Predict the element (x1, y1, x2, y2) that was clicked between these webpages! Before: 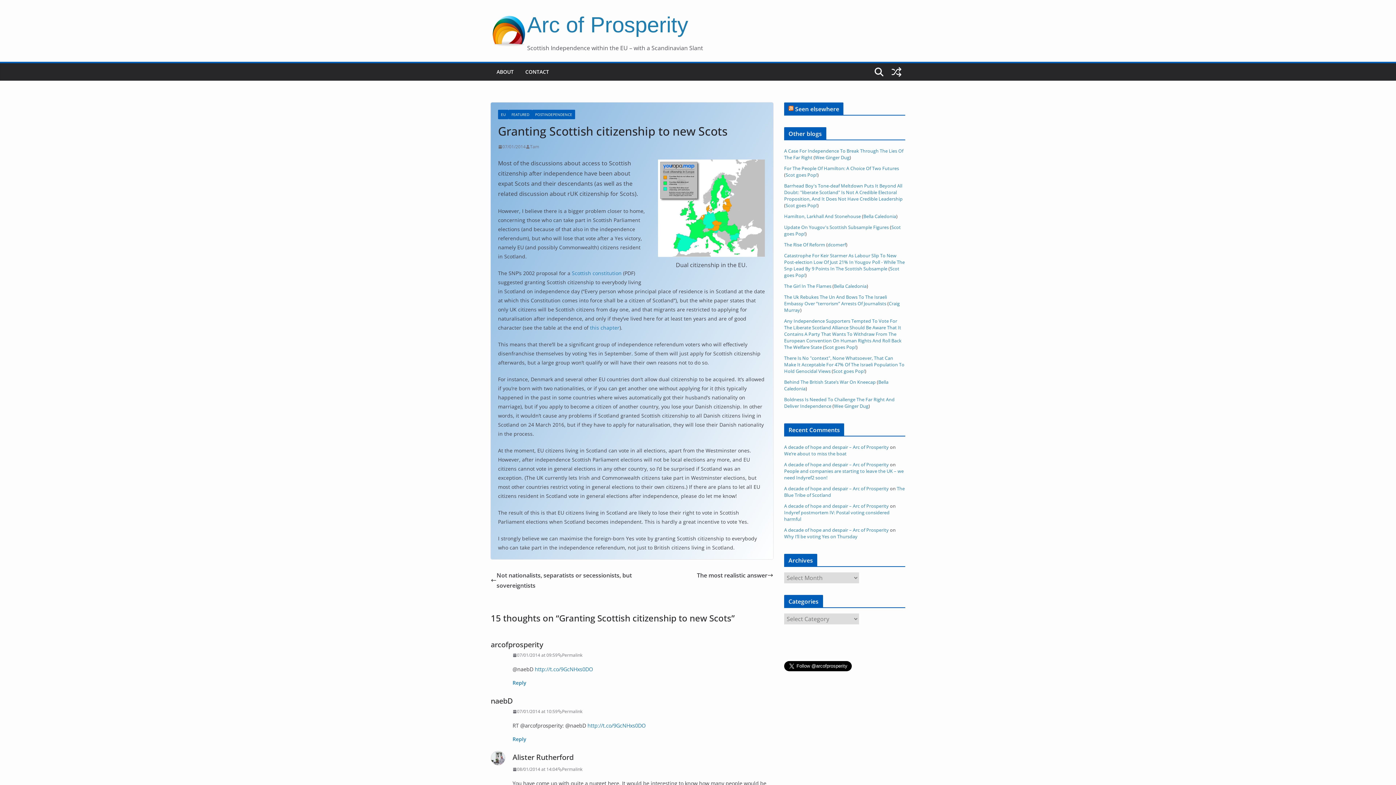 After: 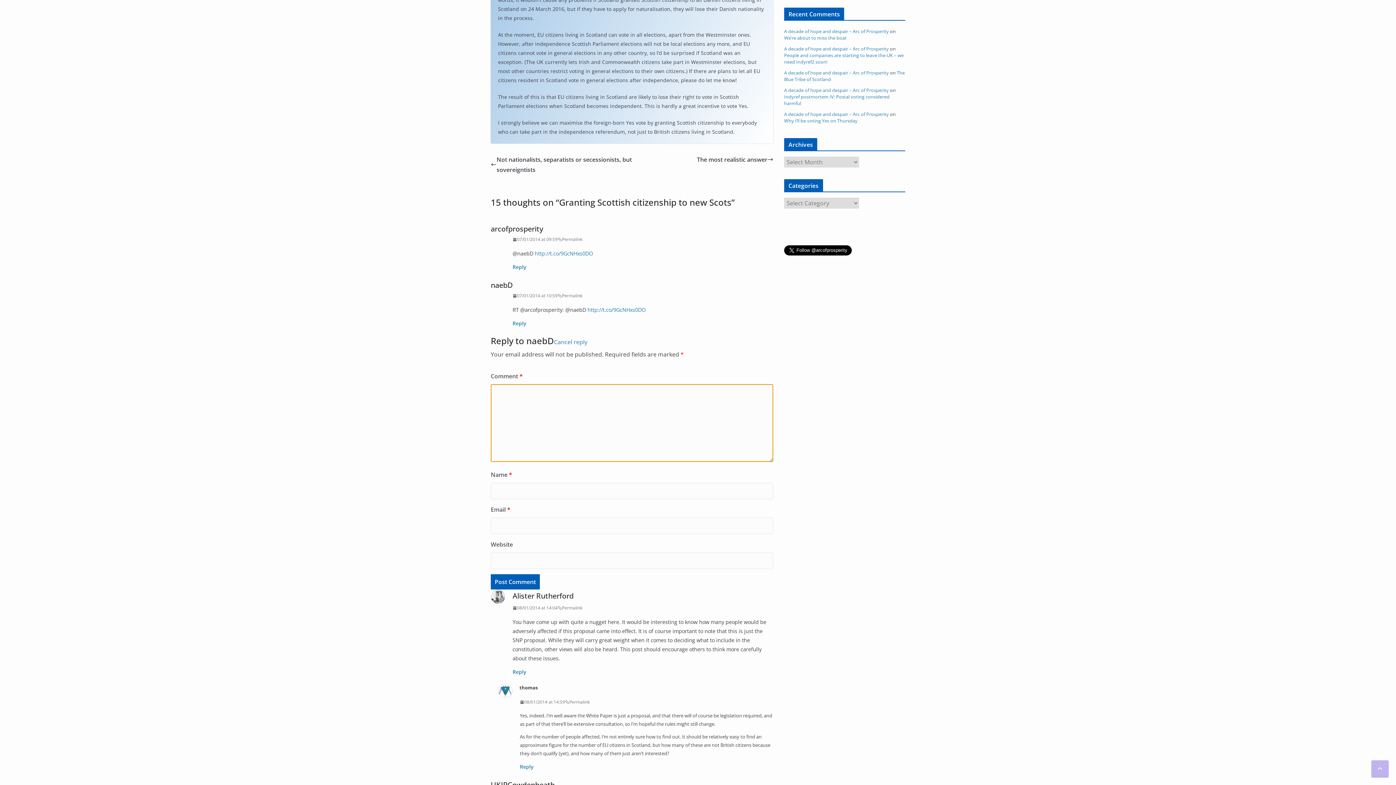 Action: bbox: (512, 736, 526, 742) label: Reply to naebD